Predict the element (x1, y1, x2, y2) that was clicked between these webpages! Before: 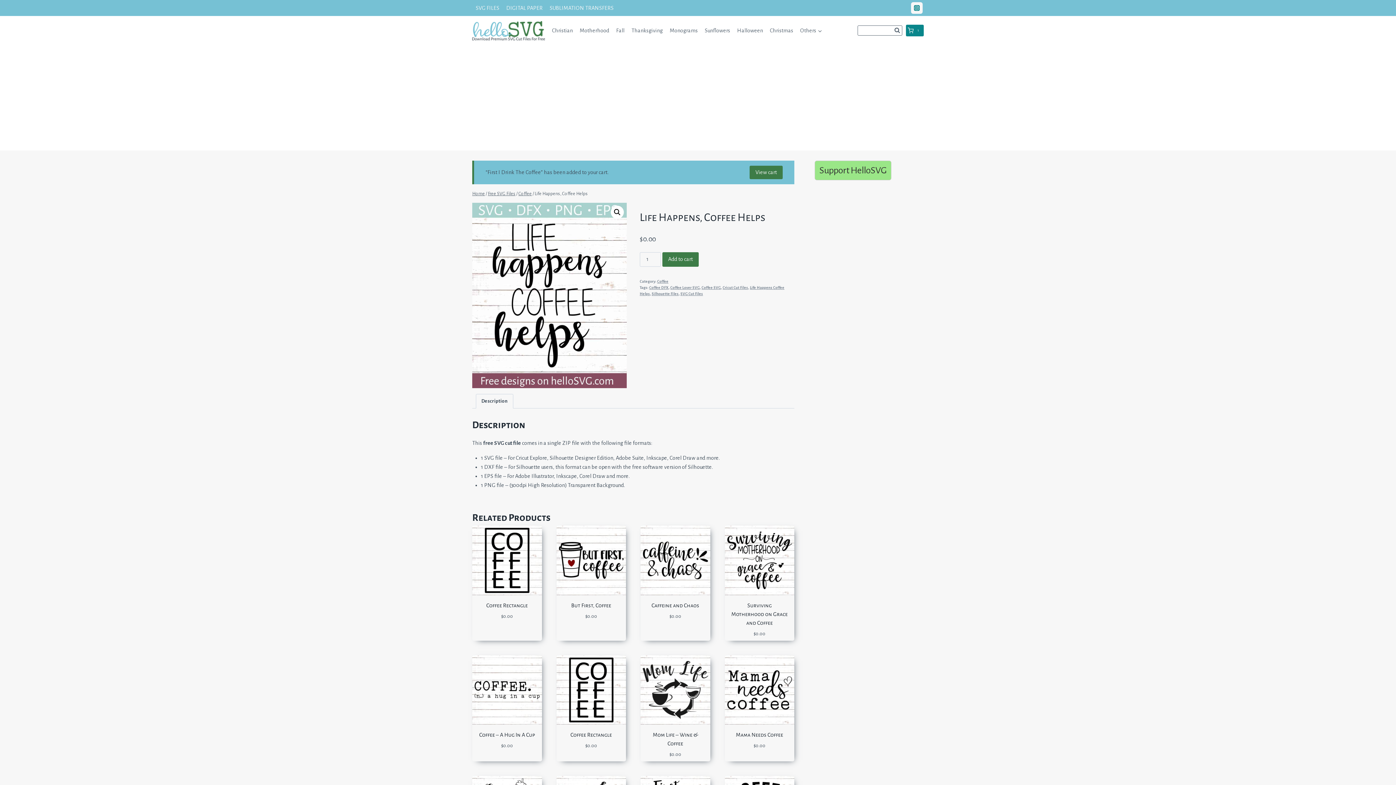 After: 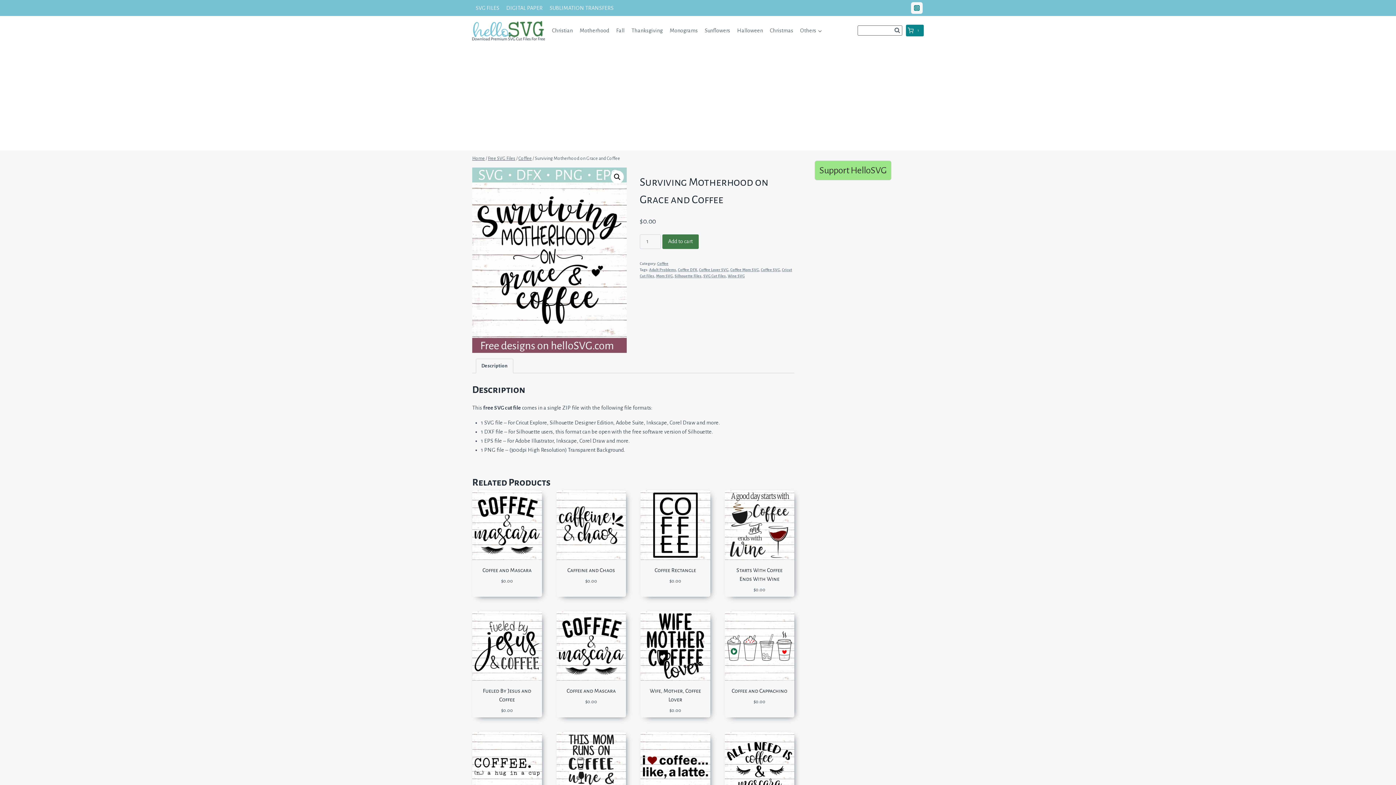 Action: label: Surviving Motherhood on Grace and Coffee bbox: (731, 602, 787, 626)